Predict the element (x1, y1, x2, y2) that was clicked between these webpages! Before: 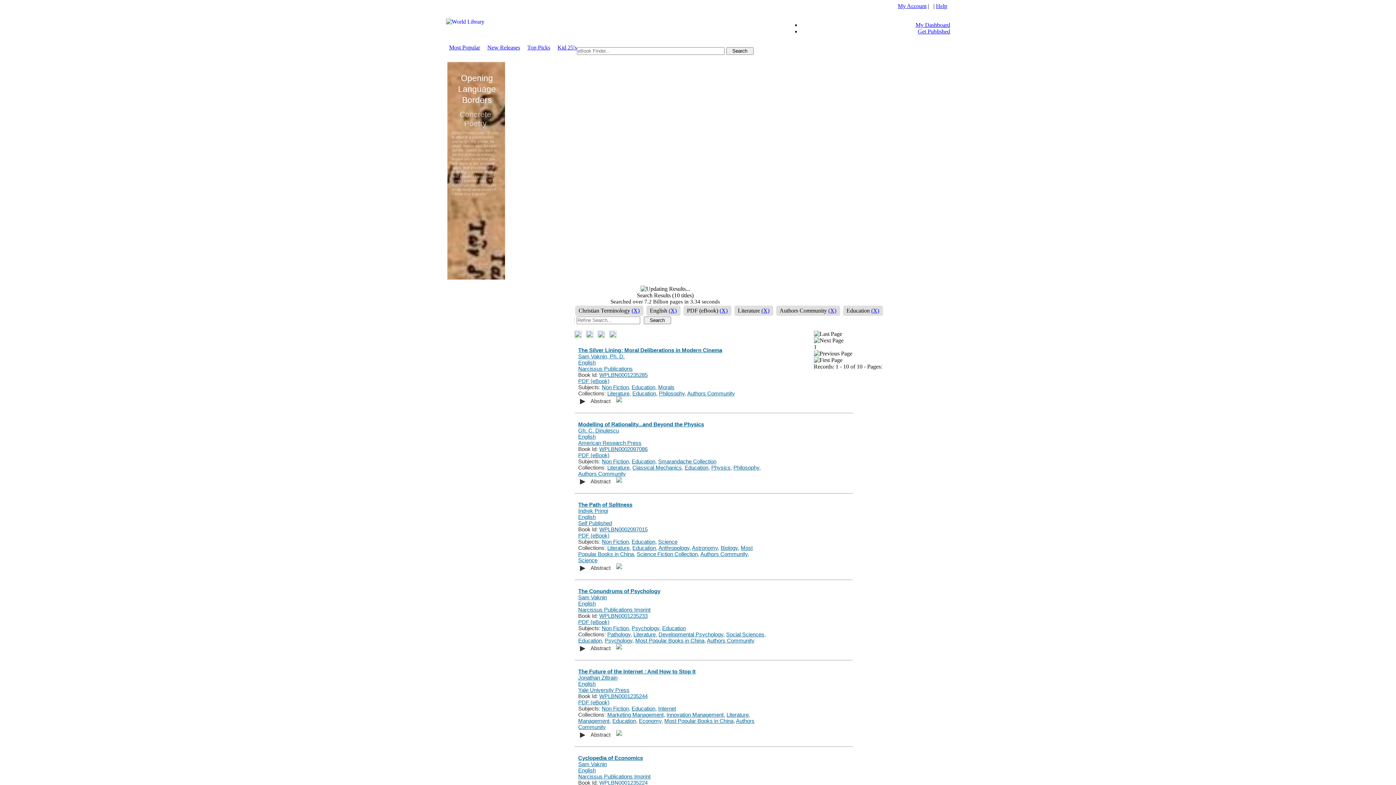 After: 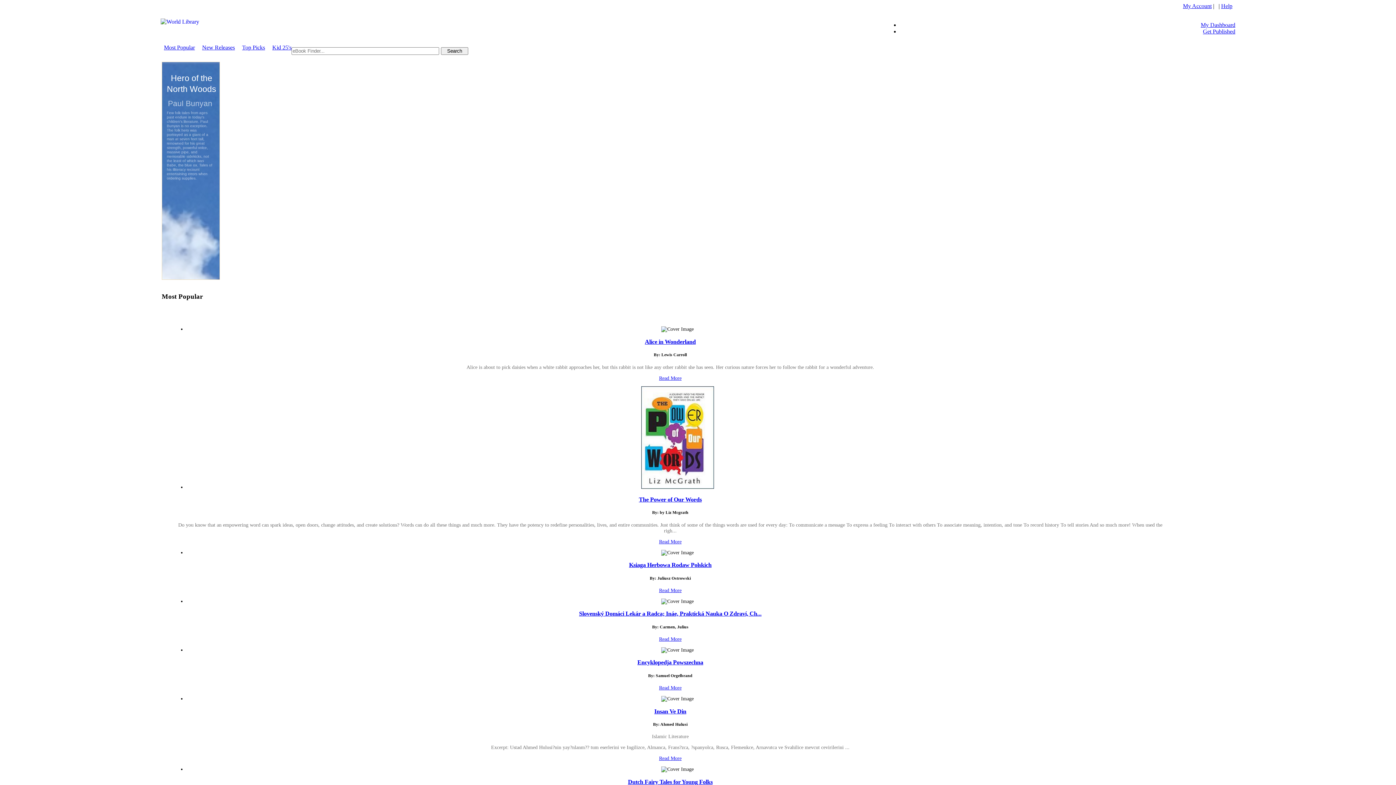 Action: bbox: (449, 44, 480, 50) label: Most Popular